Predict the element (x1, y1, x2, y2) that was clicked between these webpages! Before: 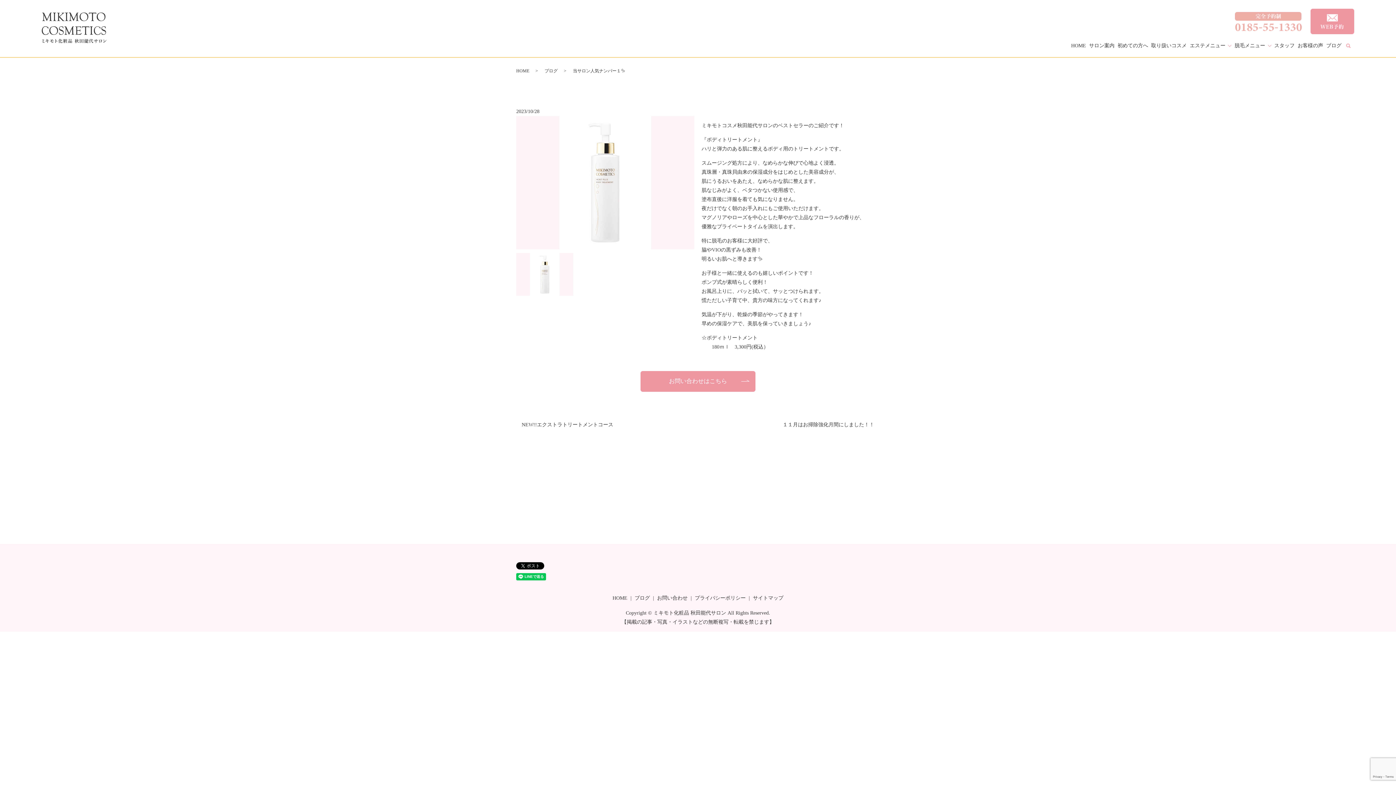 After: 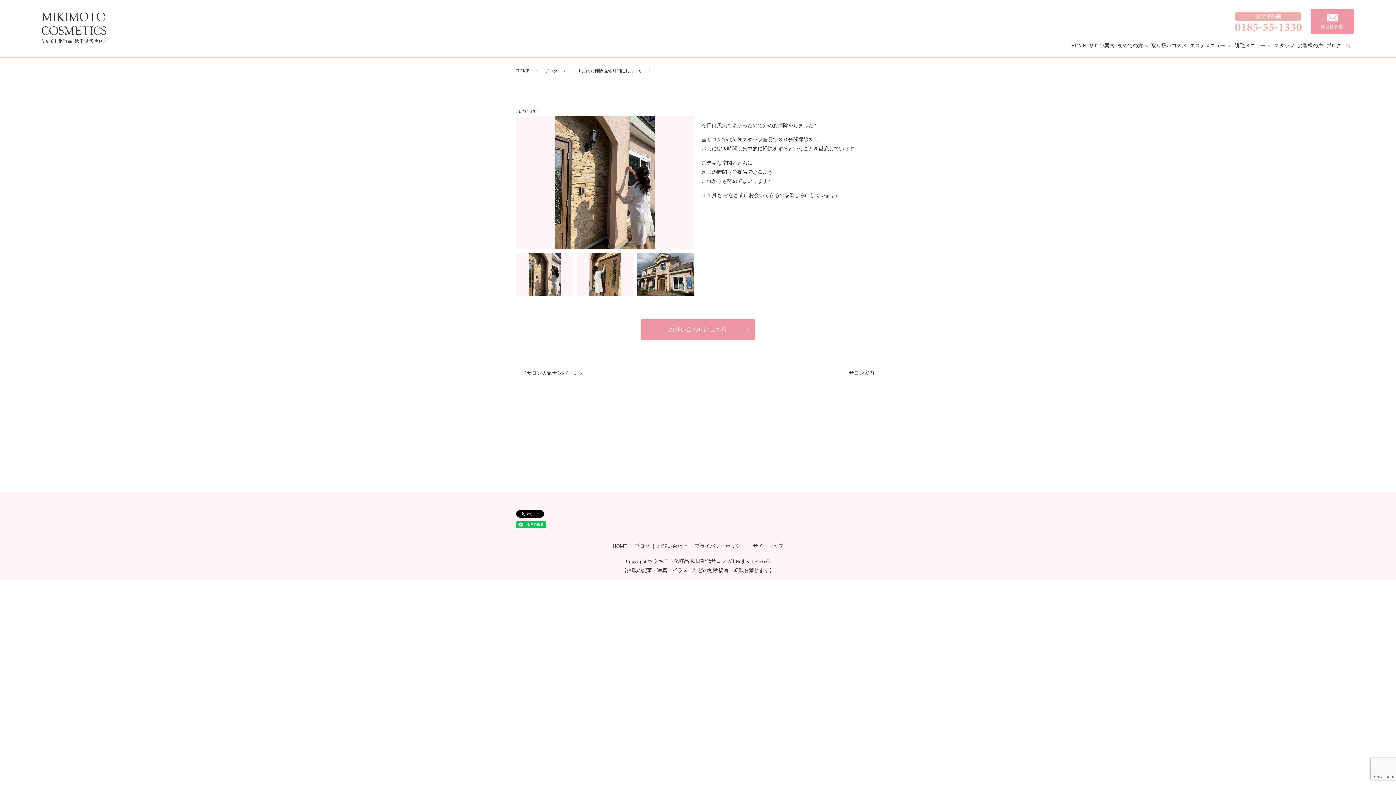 Action: bbox: (782, 421, 880, 428) label: １１月はお掃除強化月間にしました！！